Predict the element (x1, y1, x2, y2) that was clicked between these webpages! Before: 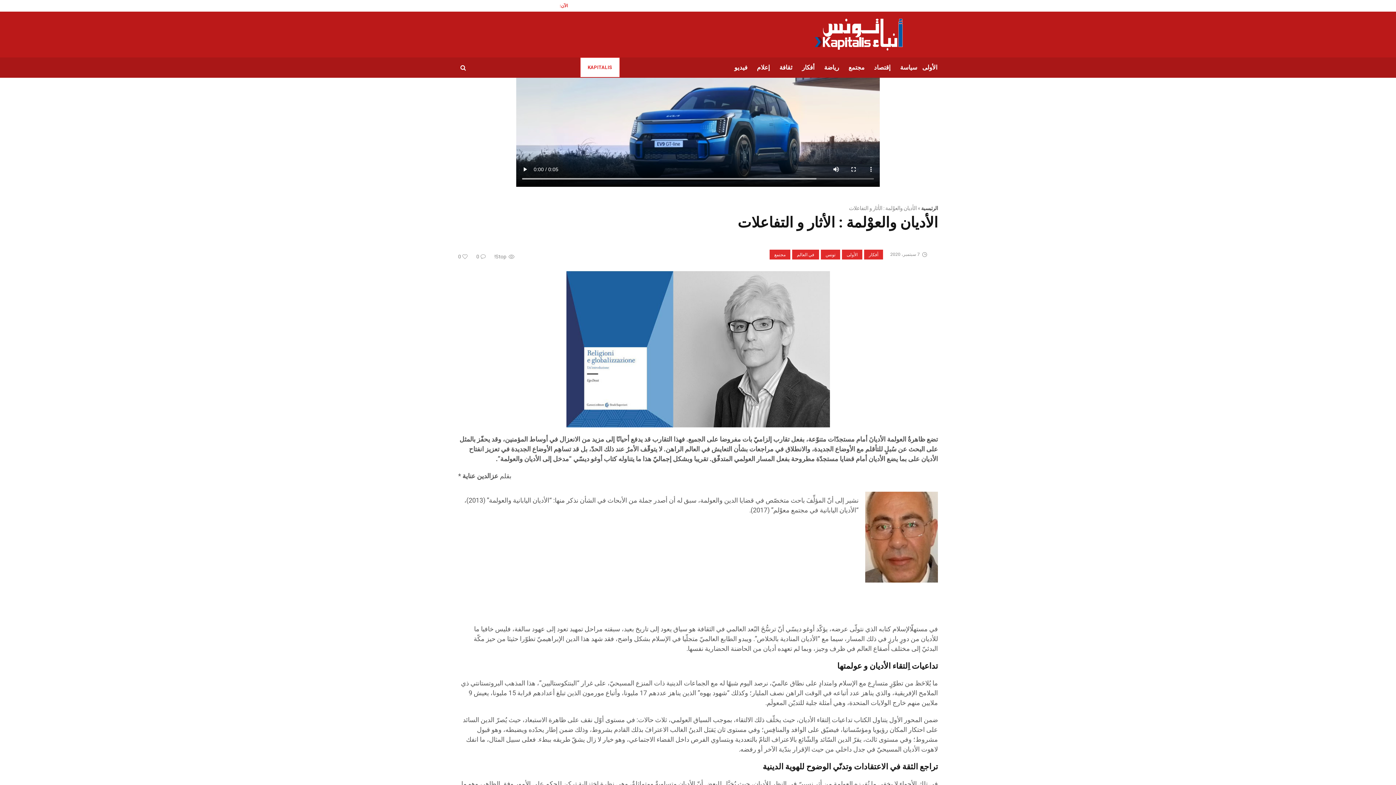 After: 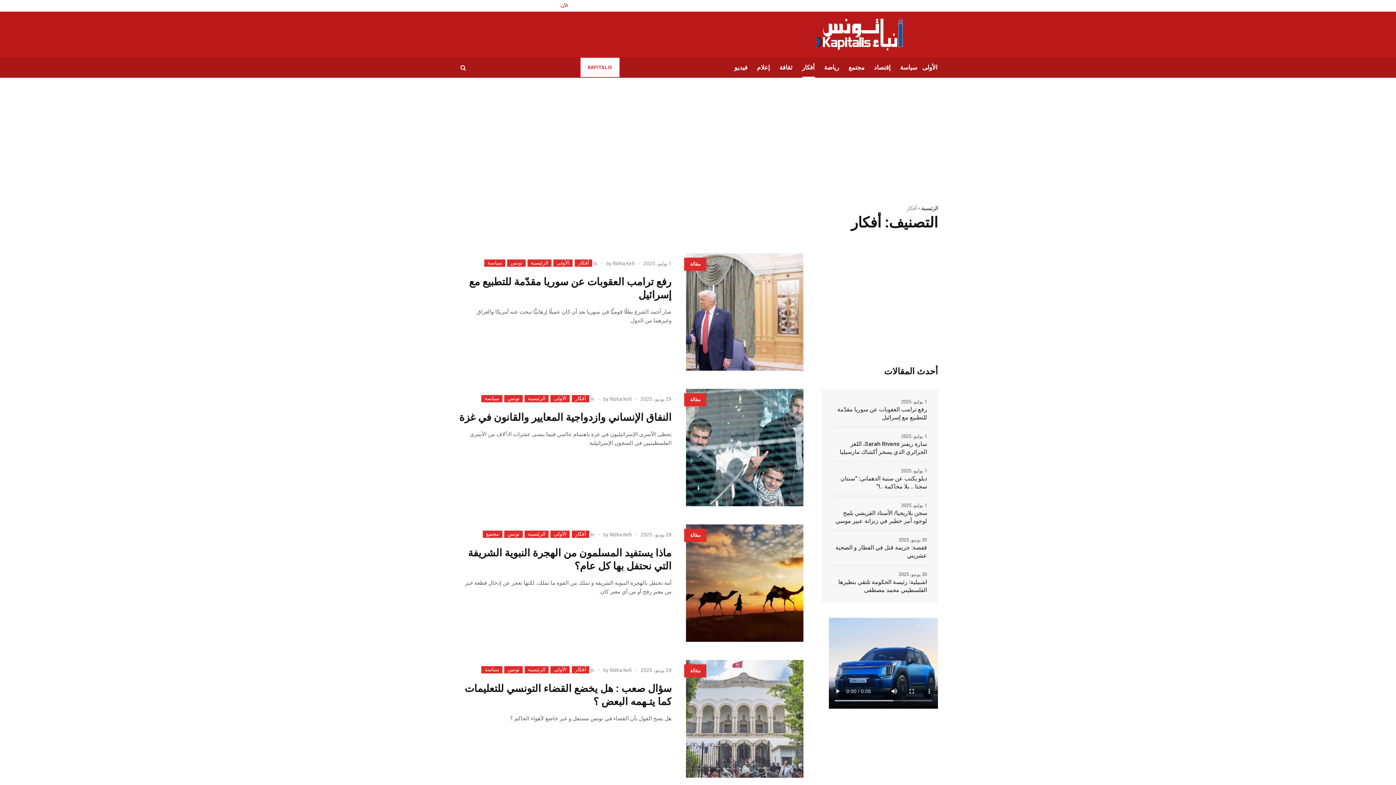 Action: bbox: (864, 249, 883, 259) label: أفكار